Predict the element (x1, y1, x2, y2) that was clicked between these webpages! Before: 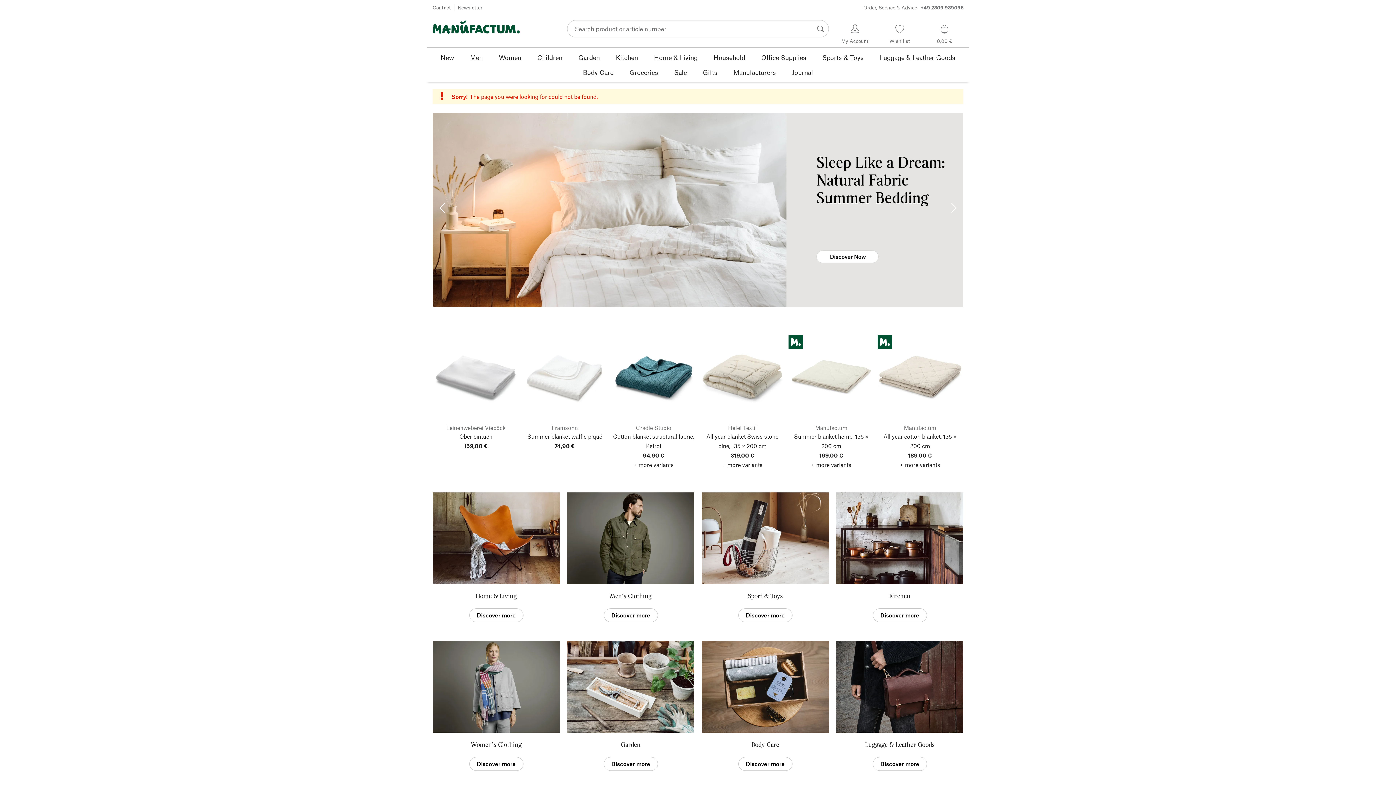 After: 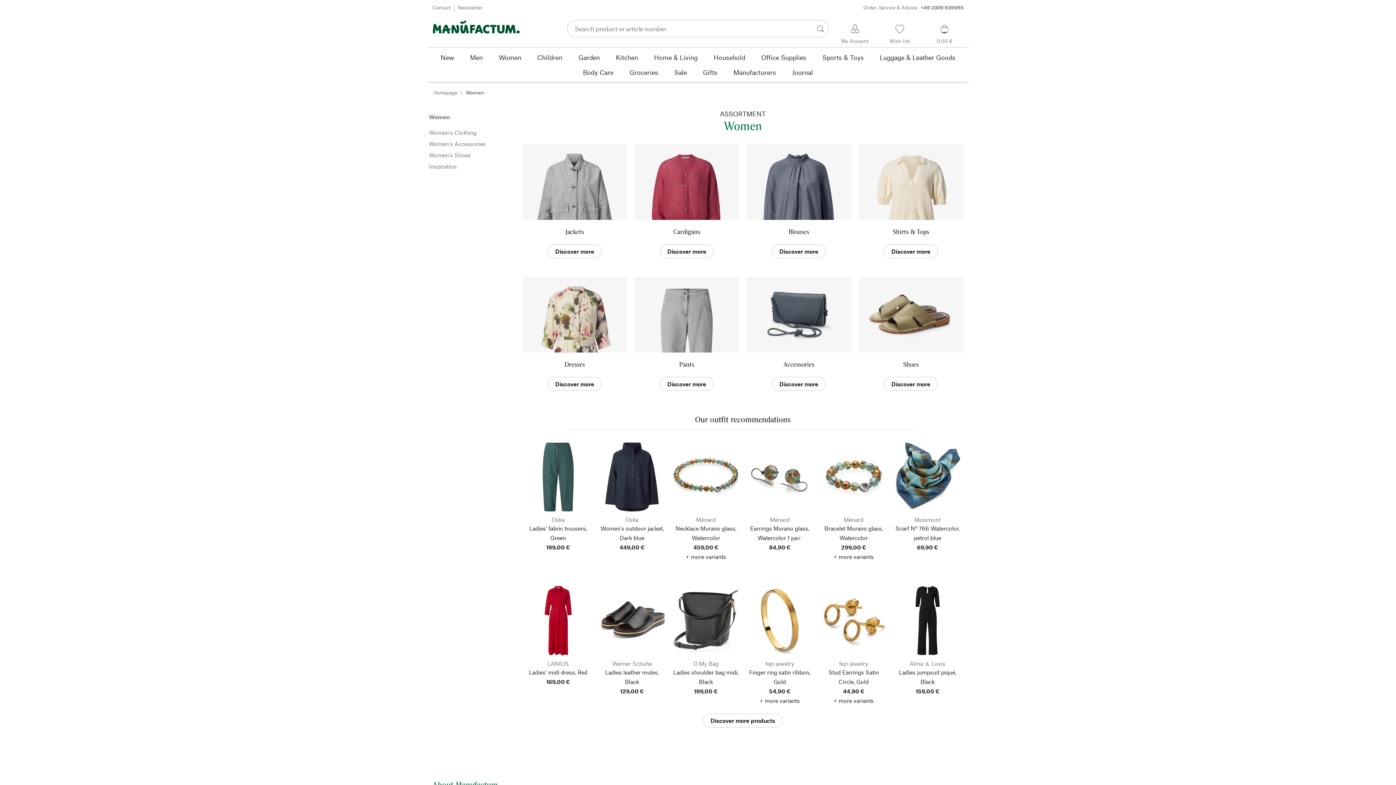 Action: label: Women's Clothing bbox: (470, 740, 521, 749)